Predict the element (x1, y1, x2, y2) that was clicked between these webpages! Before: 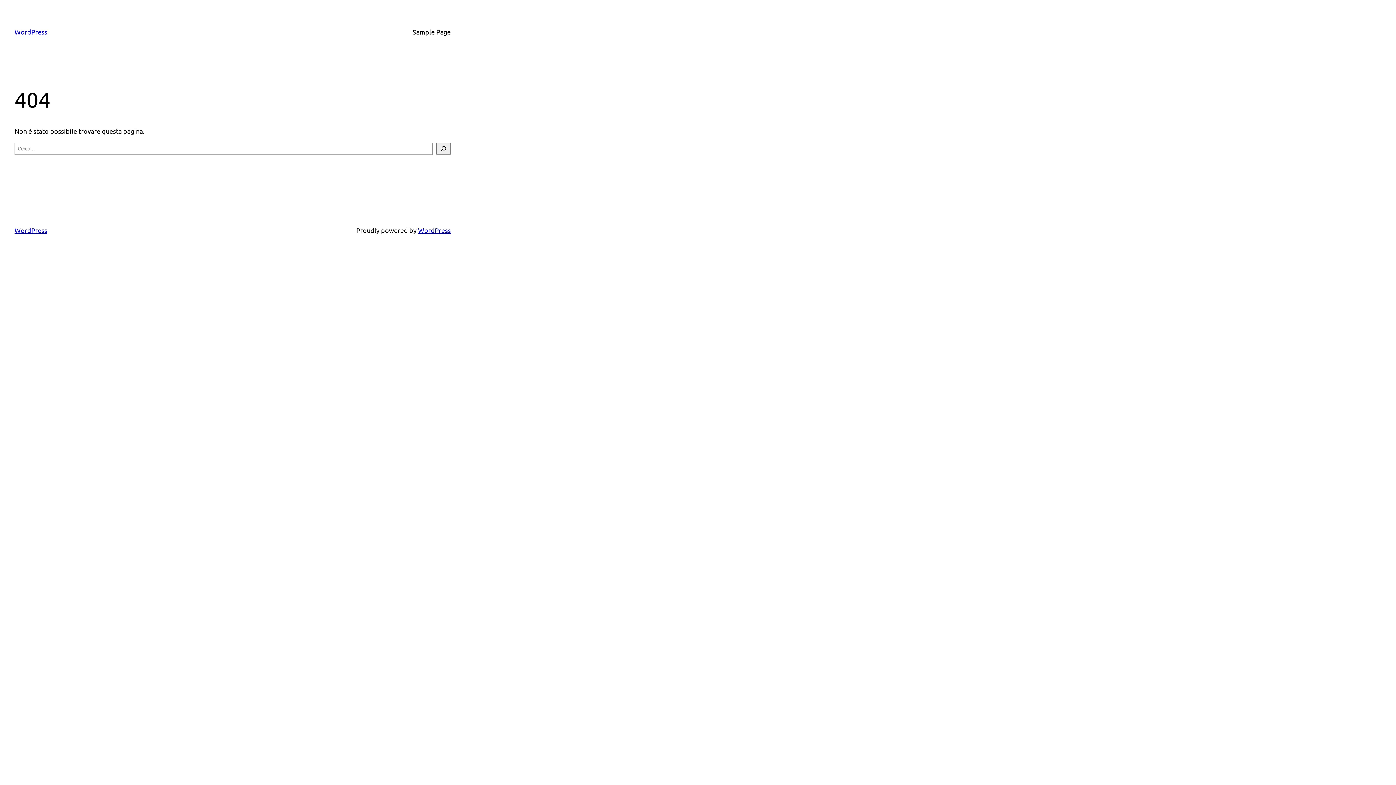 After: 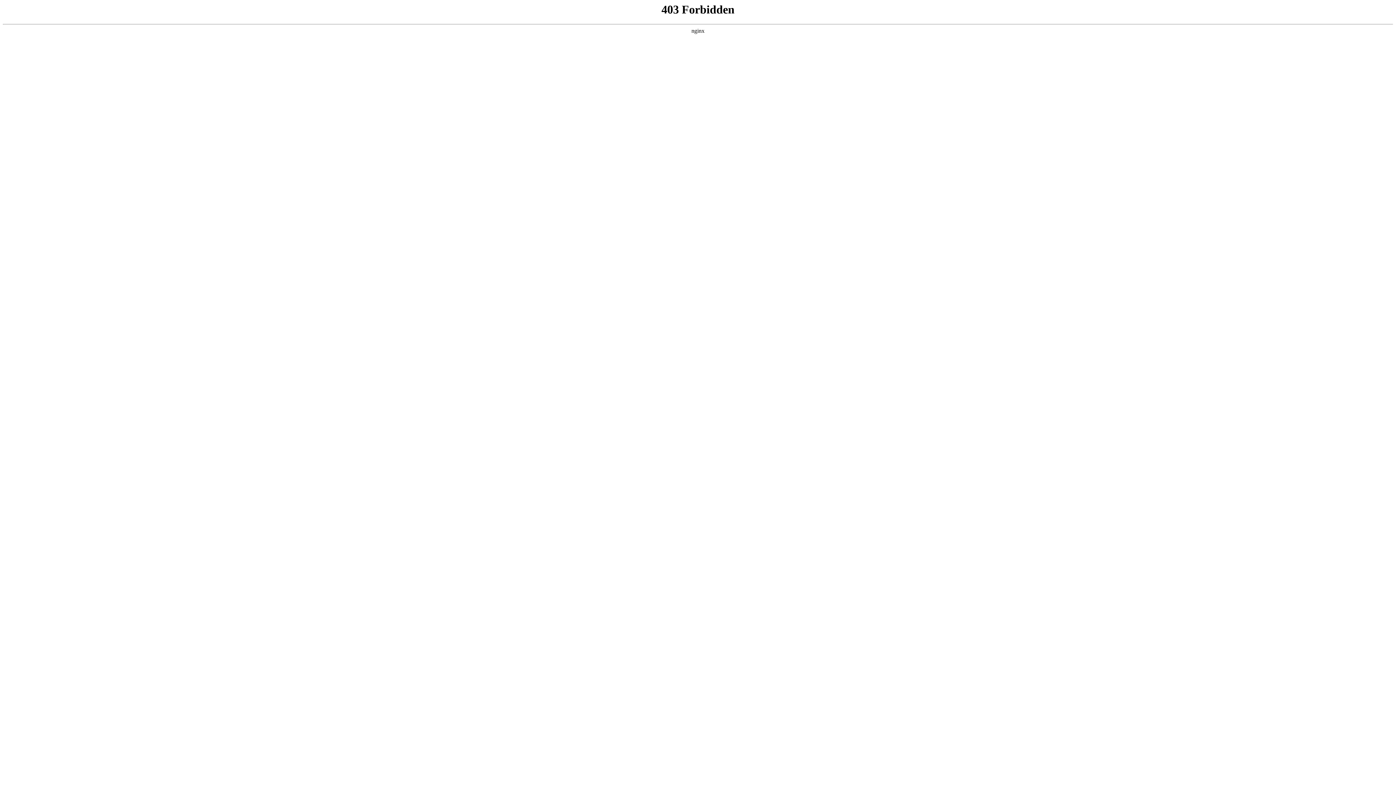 Action: label: WordPress bbox: (418, 226, 450, 234)